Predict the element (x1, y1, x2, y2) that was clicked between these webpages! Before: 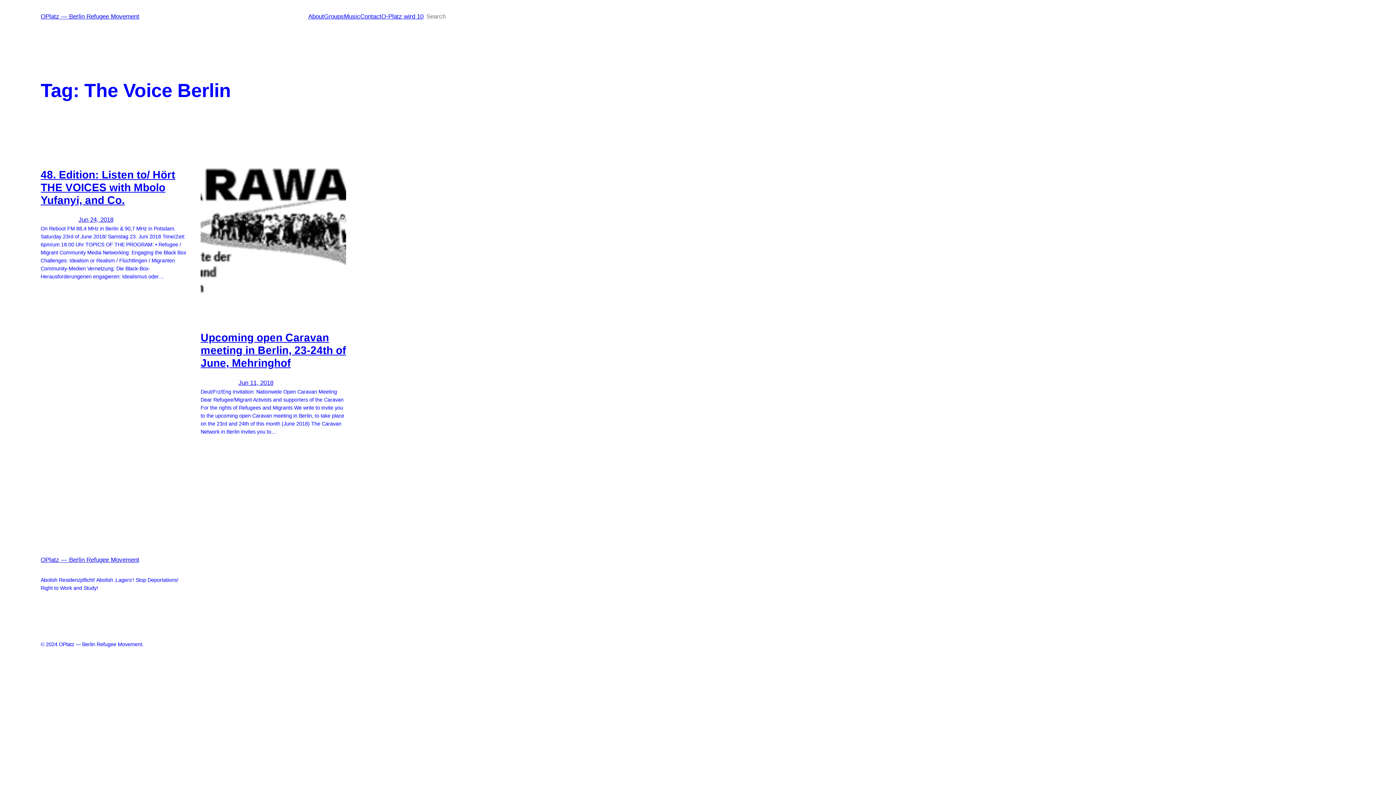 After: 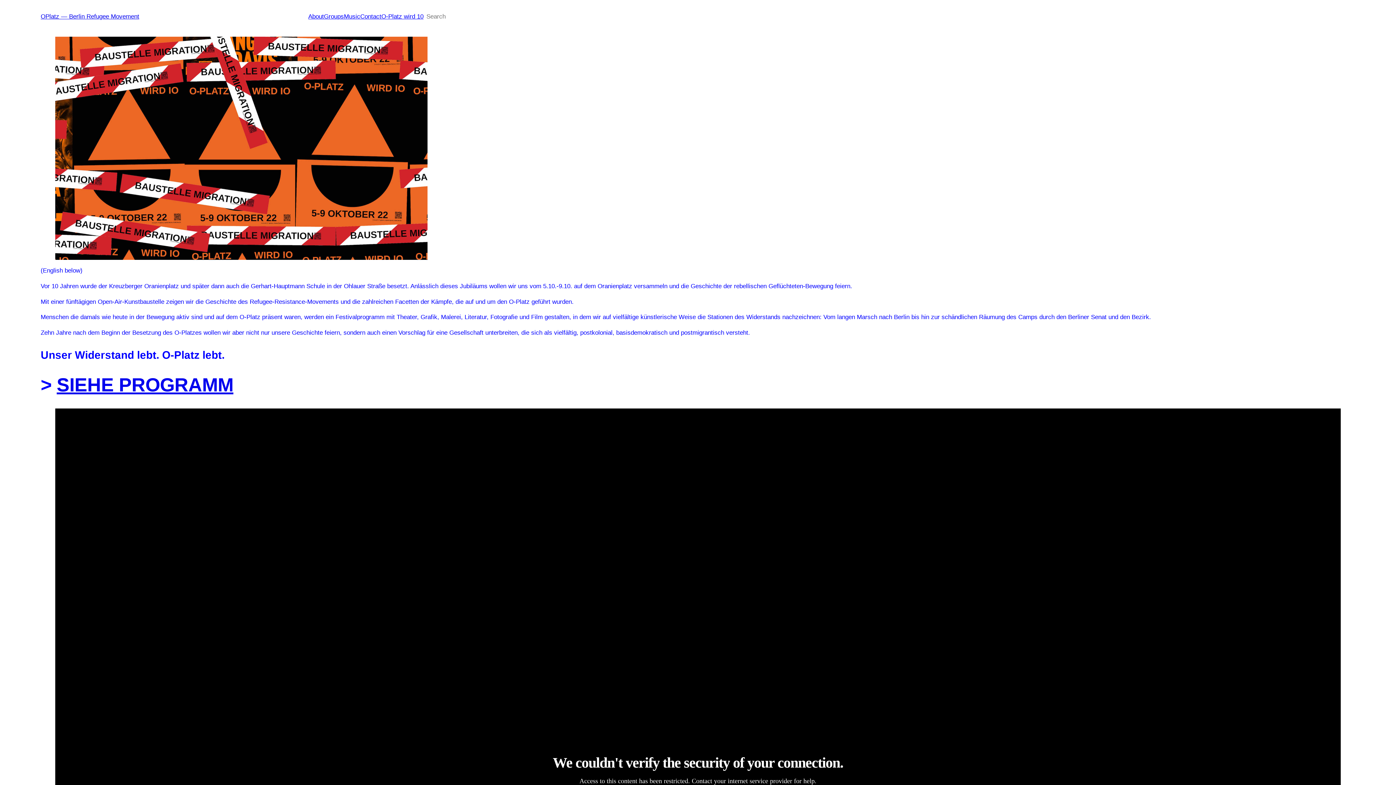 Action: bbox: (381, 12, 423, 21) label: O-Platz wird 10